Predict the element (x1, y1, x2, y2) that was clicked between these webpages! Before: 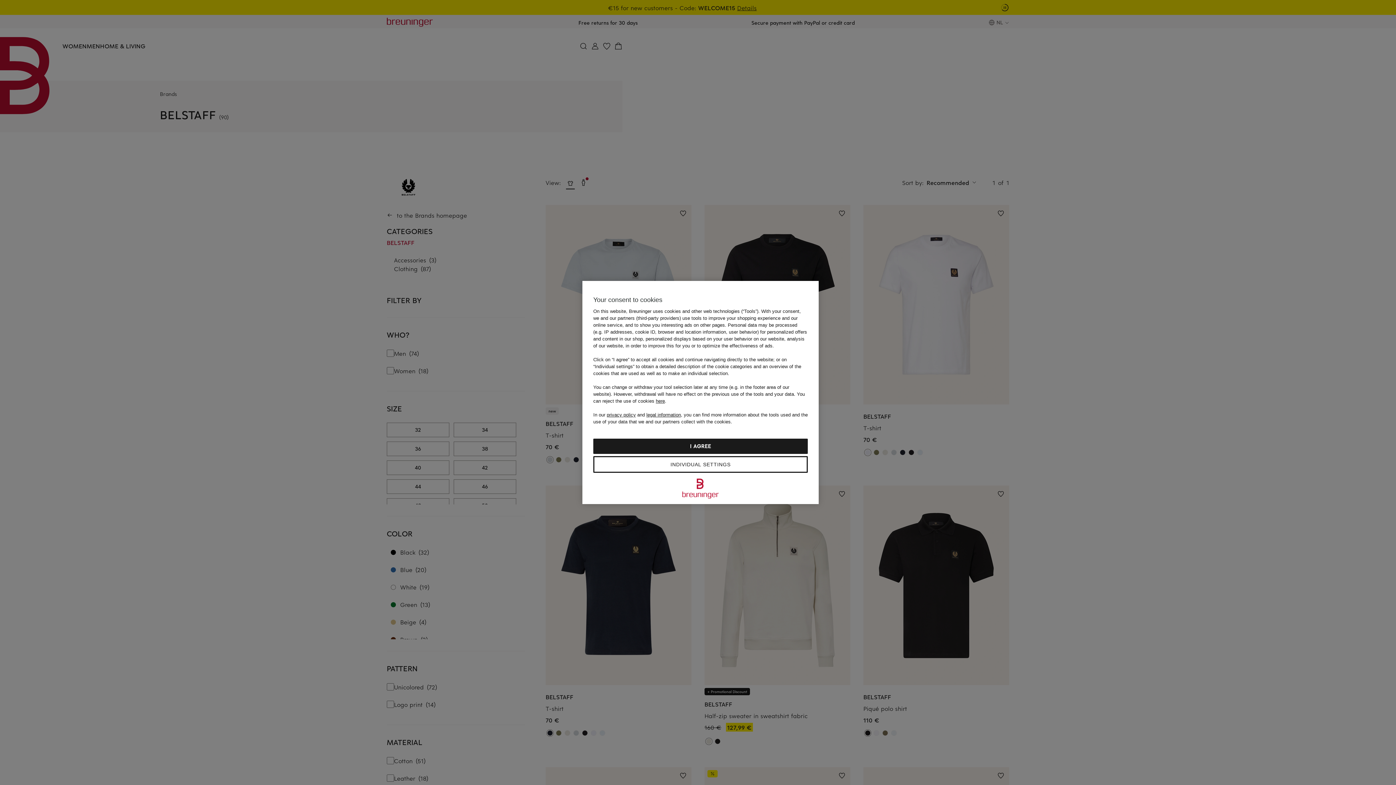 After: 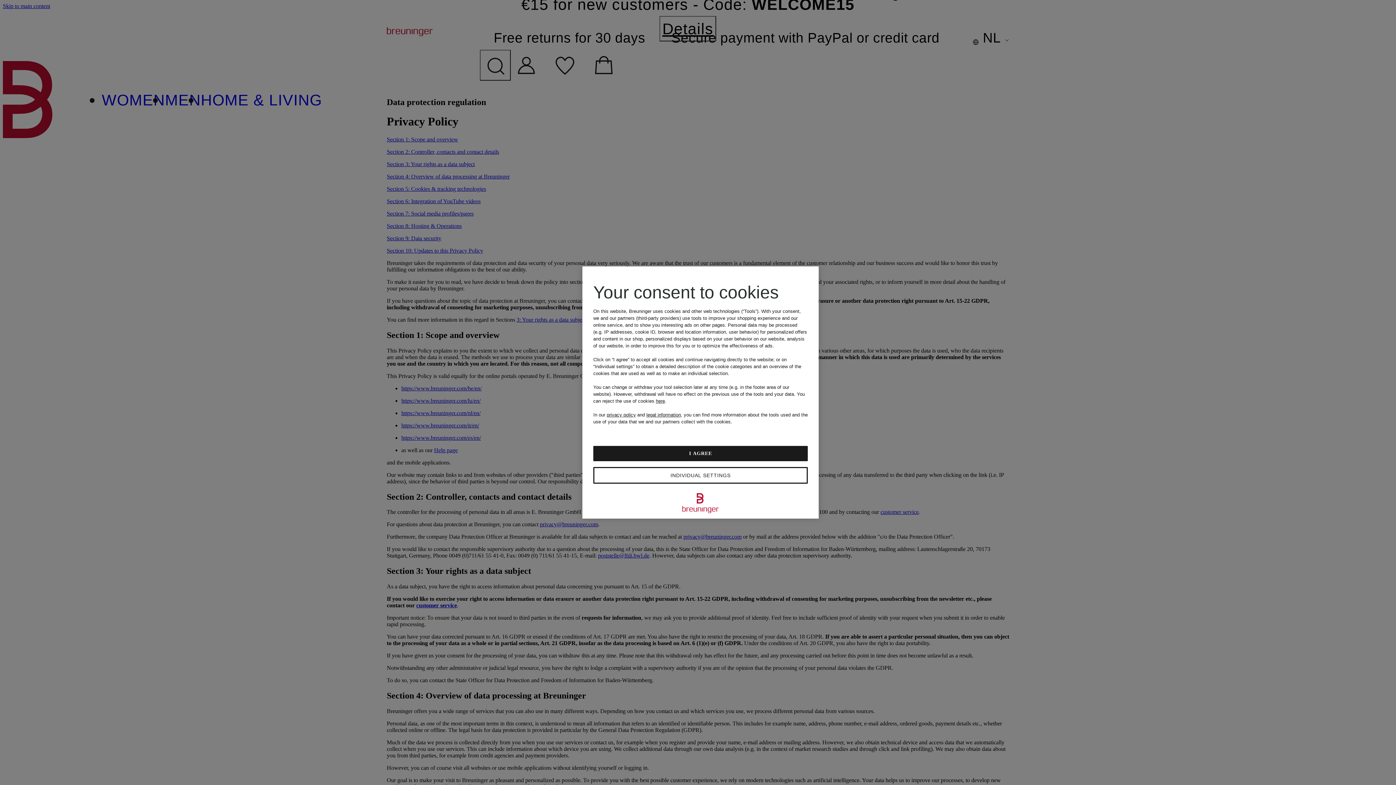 Action: bbox: (606, 412, 636, 417) label: privacy policy